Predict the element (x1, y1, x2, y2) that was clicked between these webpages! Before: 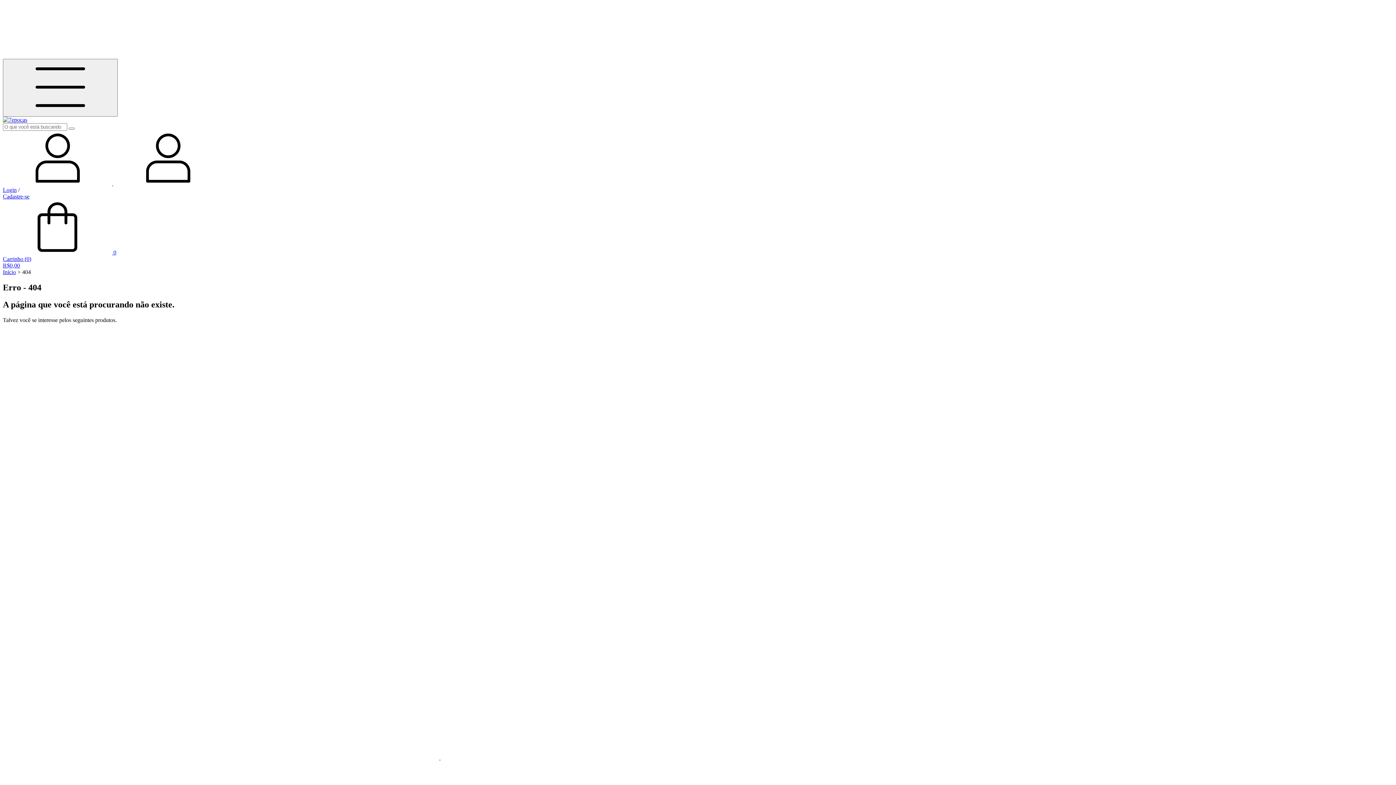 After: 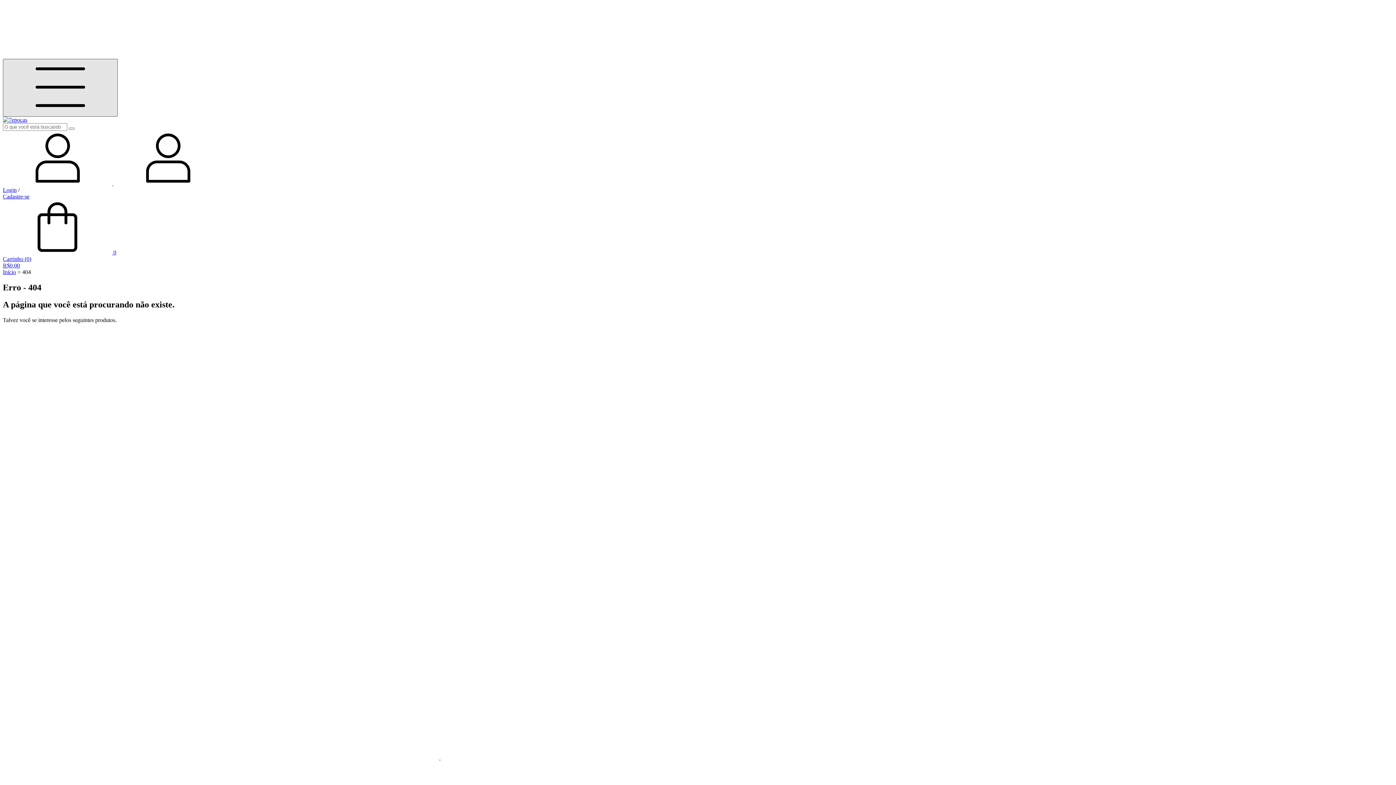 Action: label: Menu bbox: (2, 58, 117, 116)